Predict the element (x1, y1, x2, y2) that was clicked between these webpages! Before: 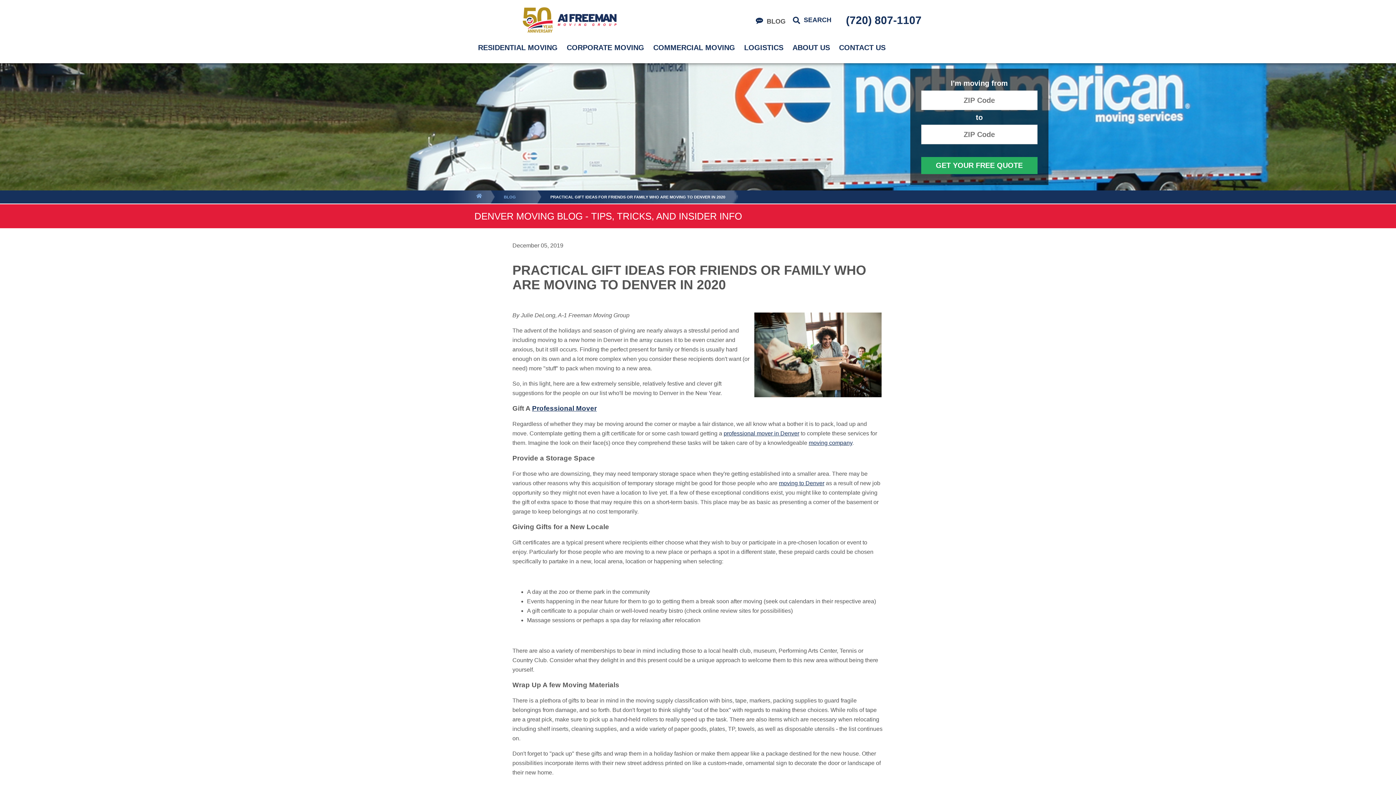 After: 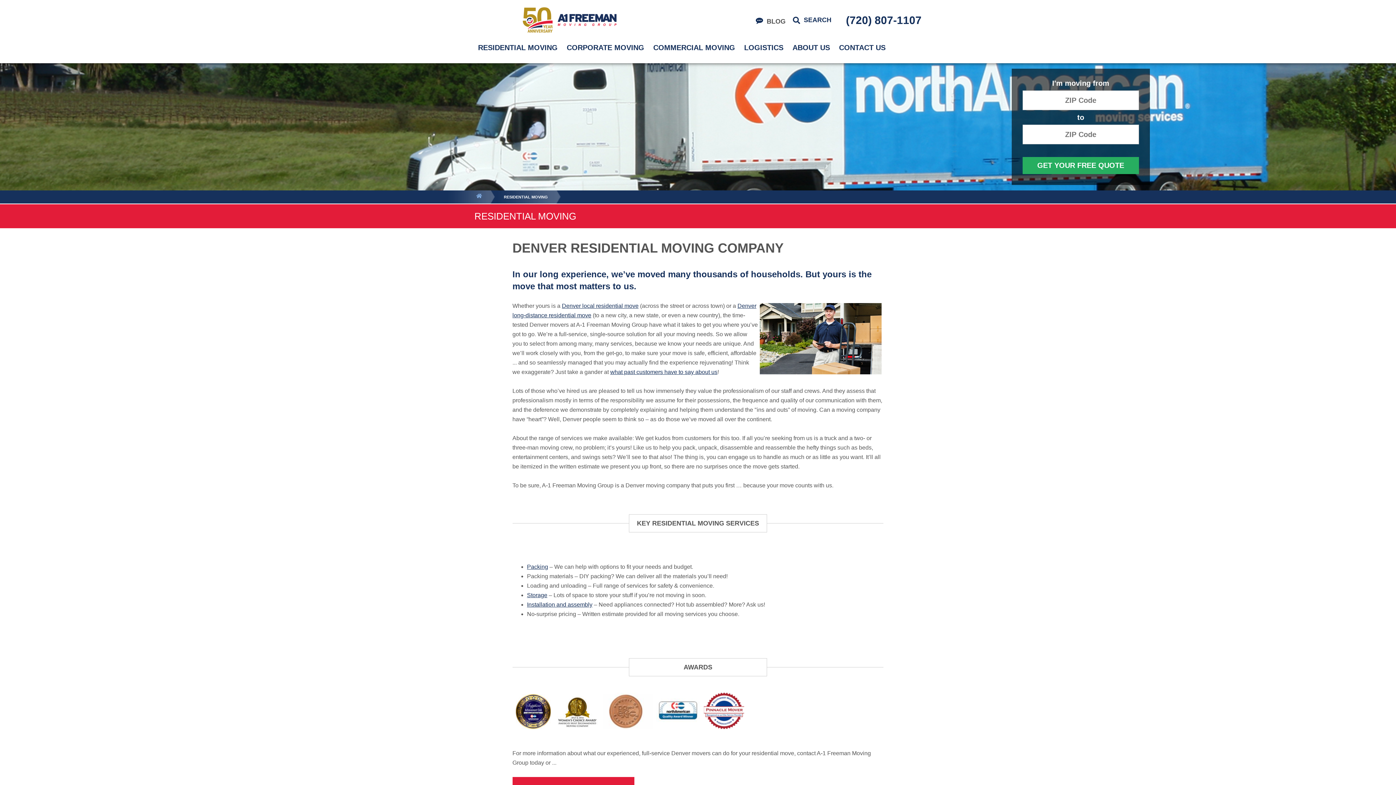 Action: label: moving to Denver bbox: (779, 480, 824, 486)